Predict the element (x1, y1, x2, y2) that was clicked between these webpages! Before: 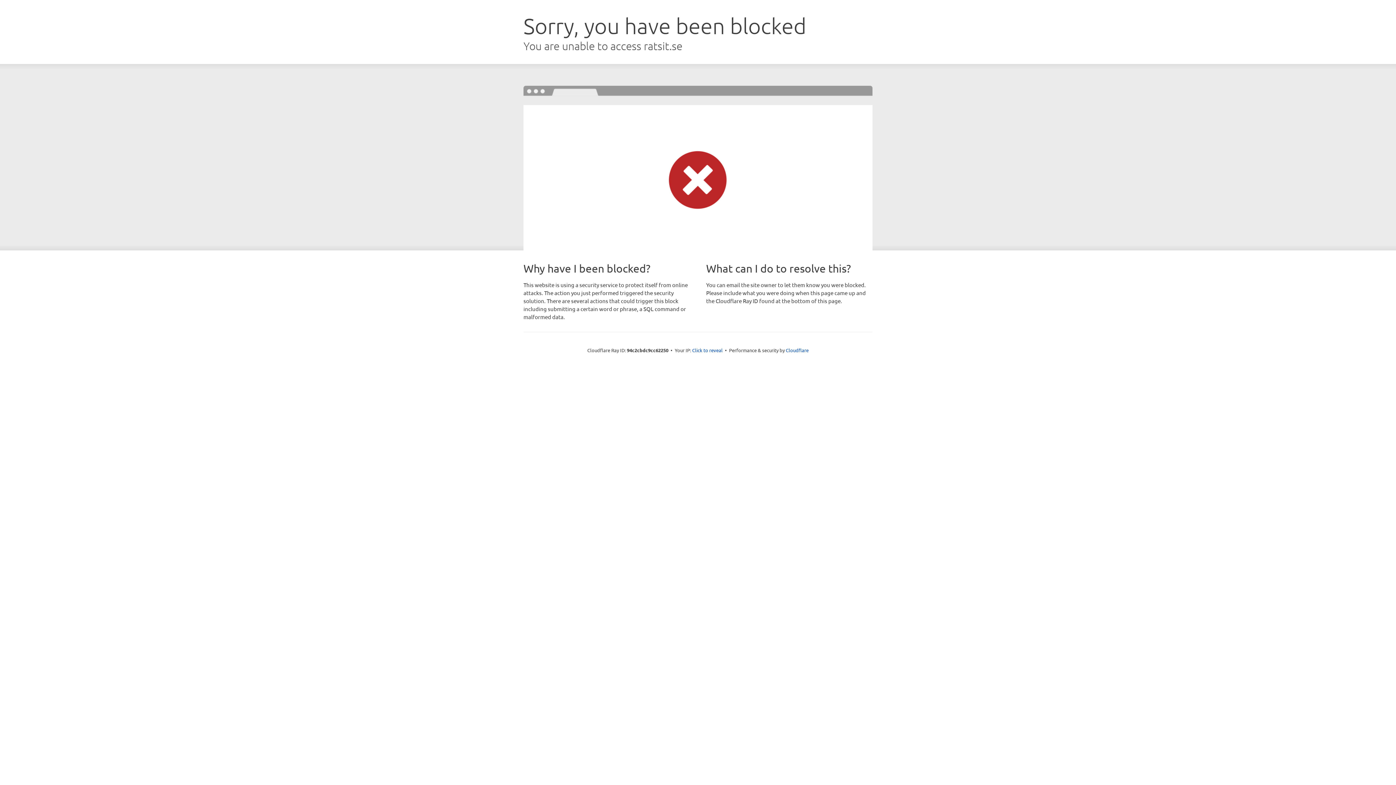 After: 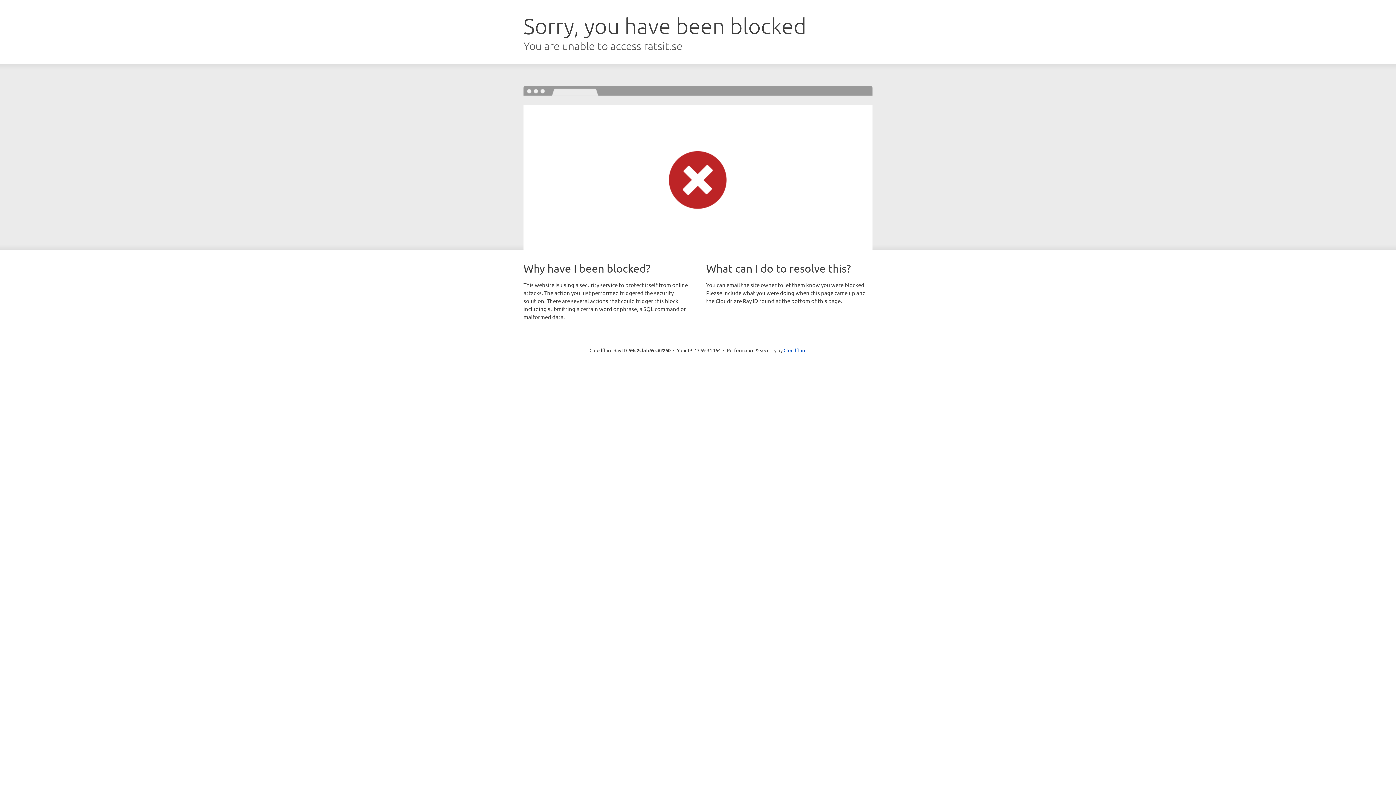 Action: bbox: (692, 346, 722, 353) label: Click to reveal